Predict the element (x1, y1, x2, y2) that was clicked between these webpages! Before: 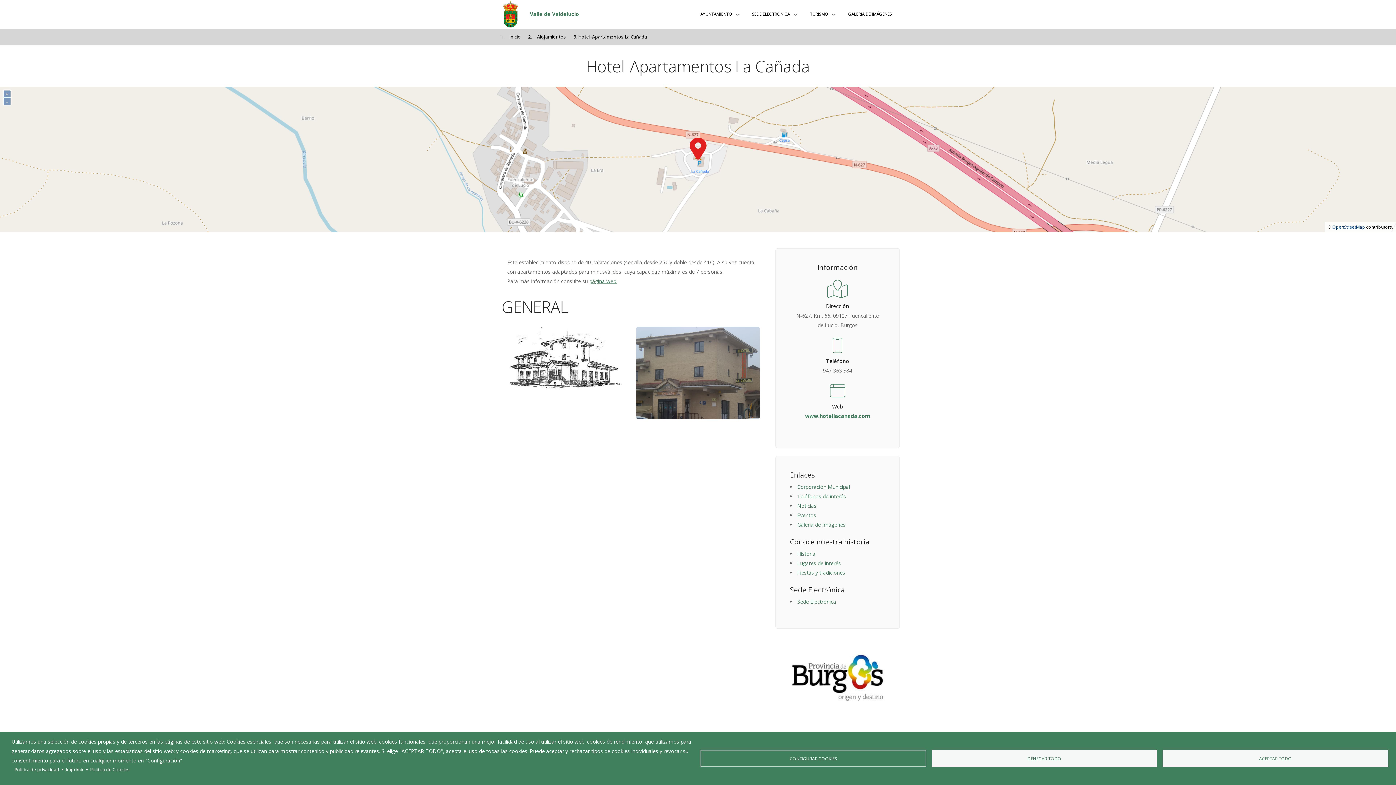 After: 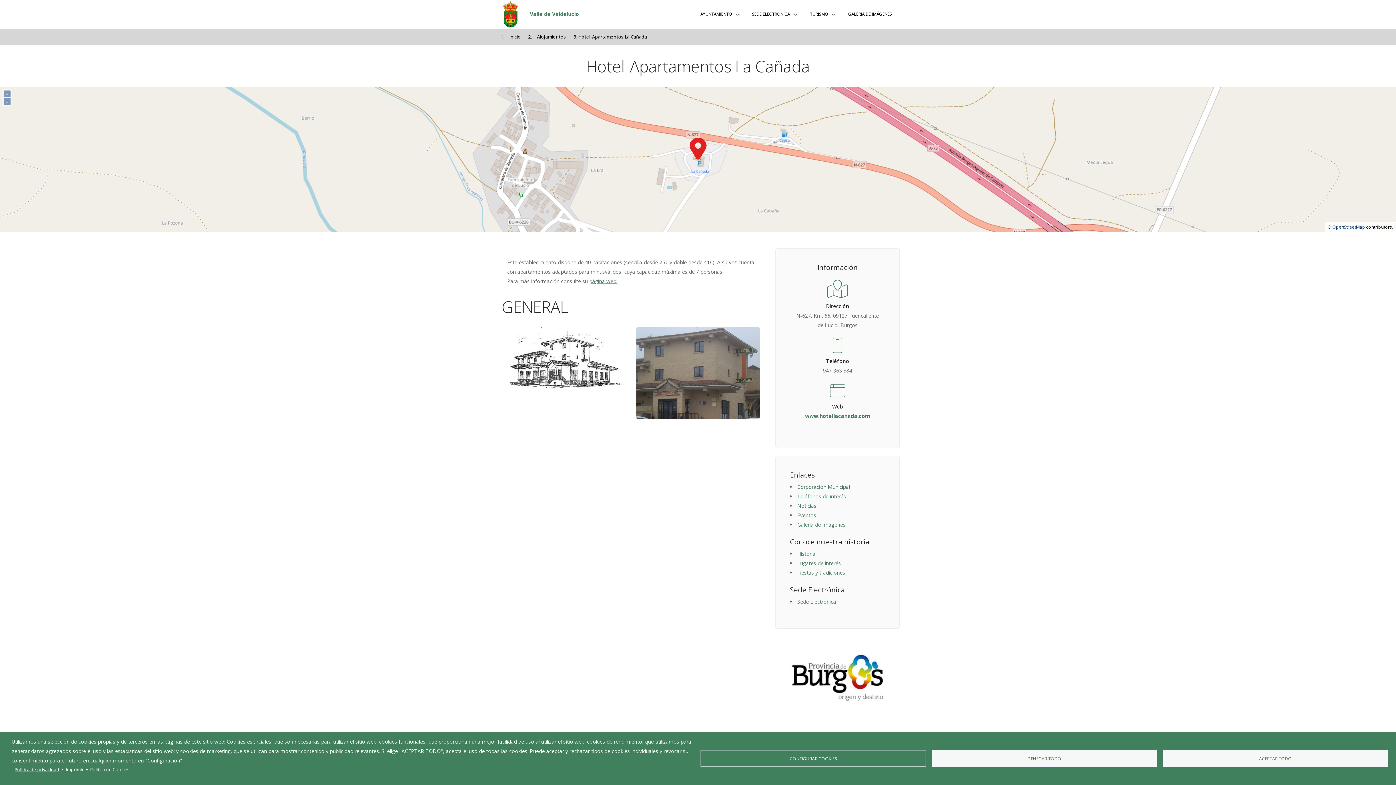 Action: bbox: (14, 765, 59, 774) label: Política de privacidad